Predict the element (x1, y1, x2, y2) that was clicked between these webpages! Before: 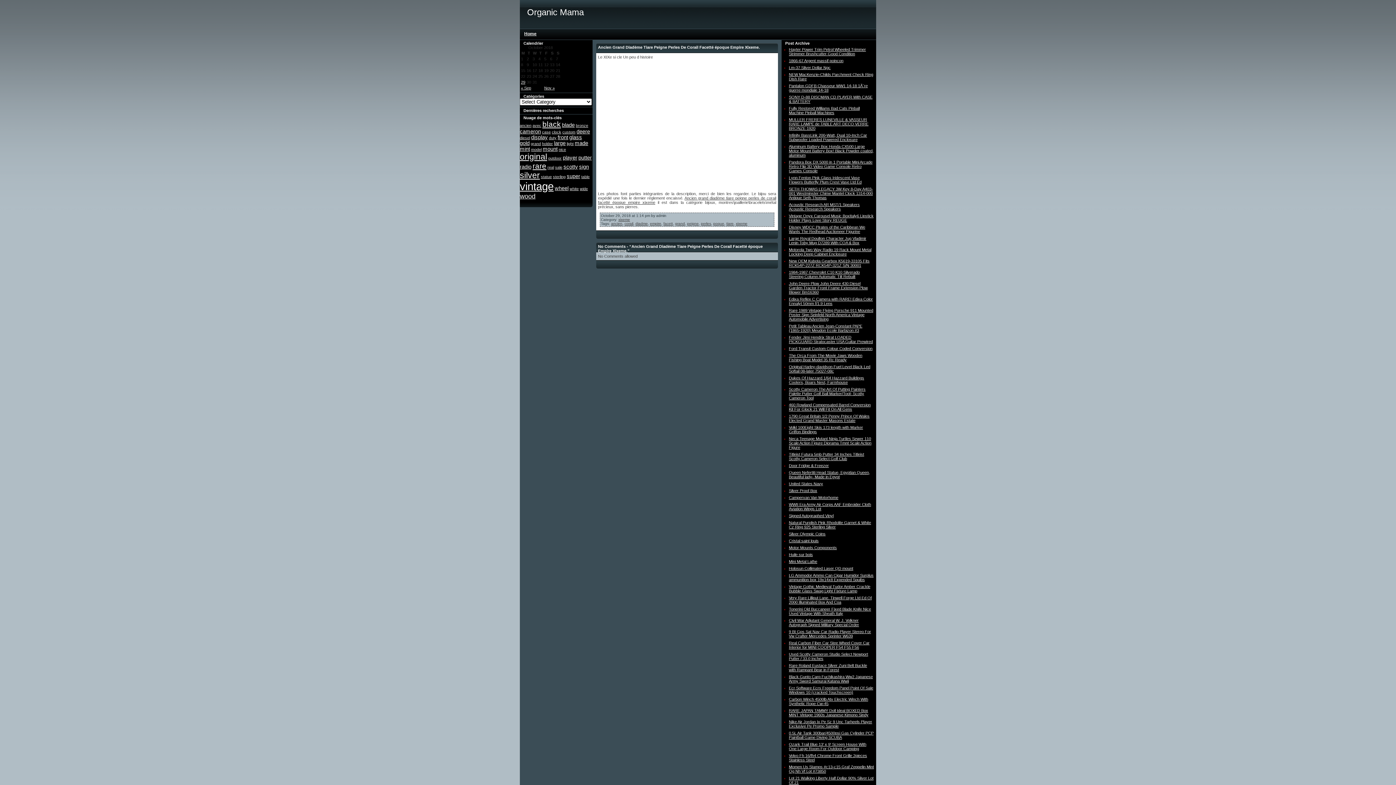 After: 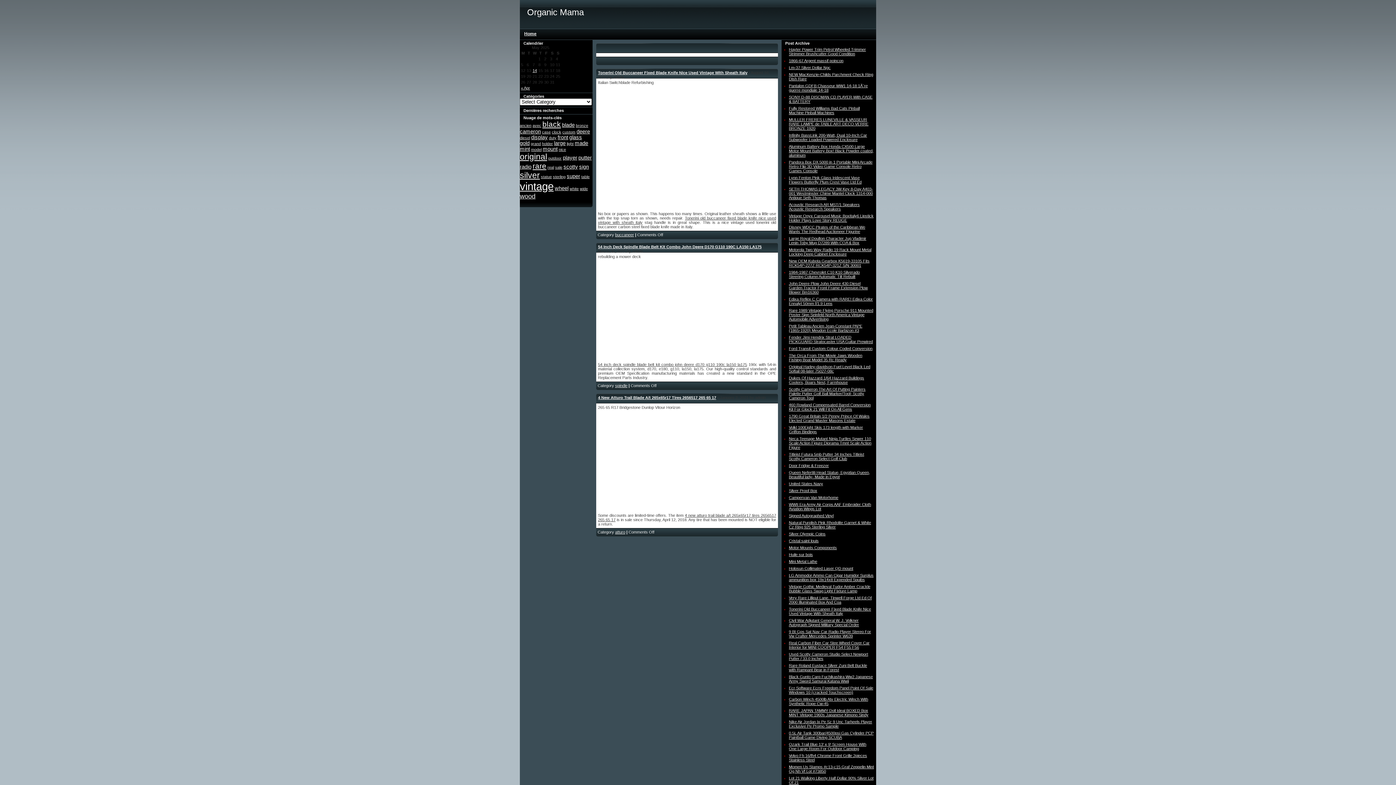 Action: label: blade bbox: (562, 122, 574, 128)